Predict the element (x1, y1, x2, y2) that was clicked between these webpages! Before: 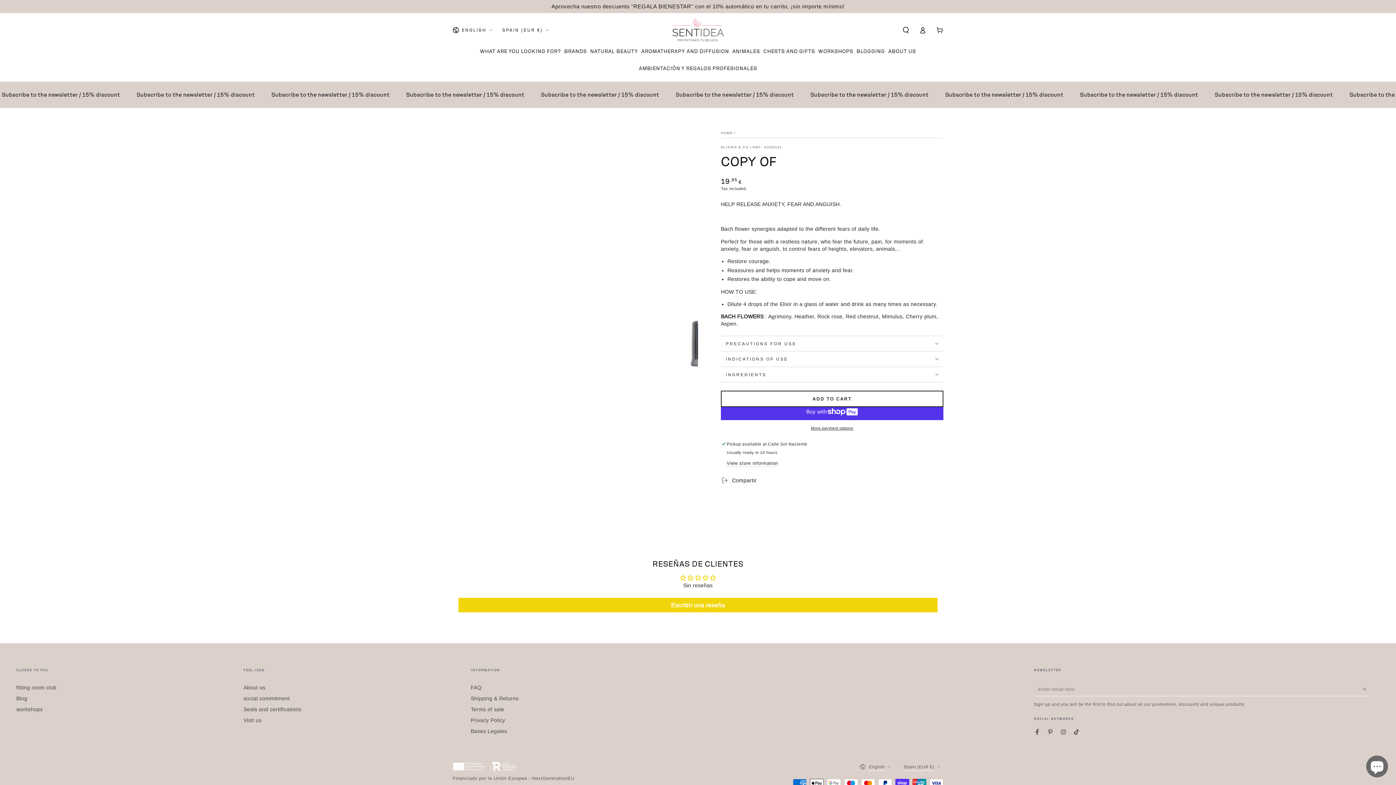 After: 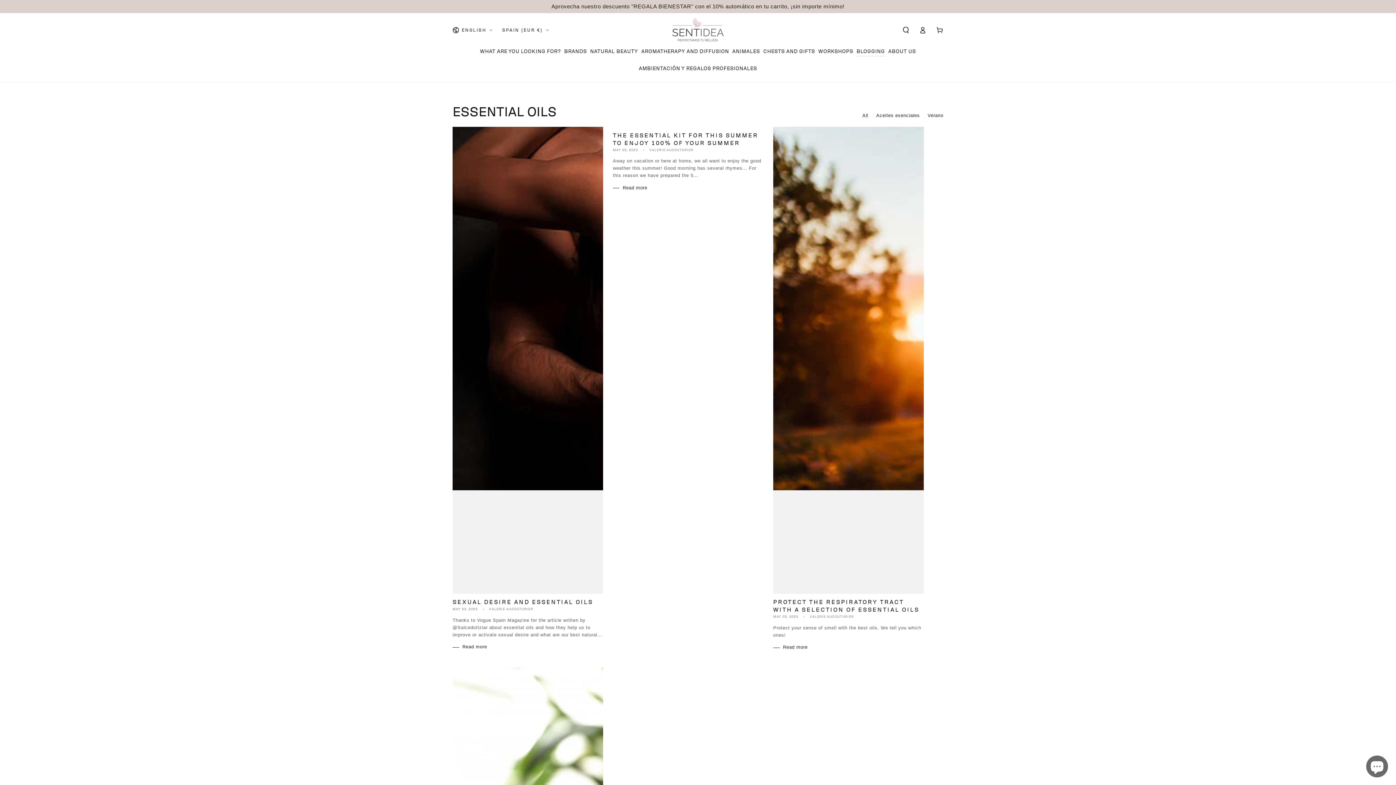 Action: label: BLOGGING bbox: (855, 42, 886, 60)